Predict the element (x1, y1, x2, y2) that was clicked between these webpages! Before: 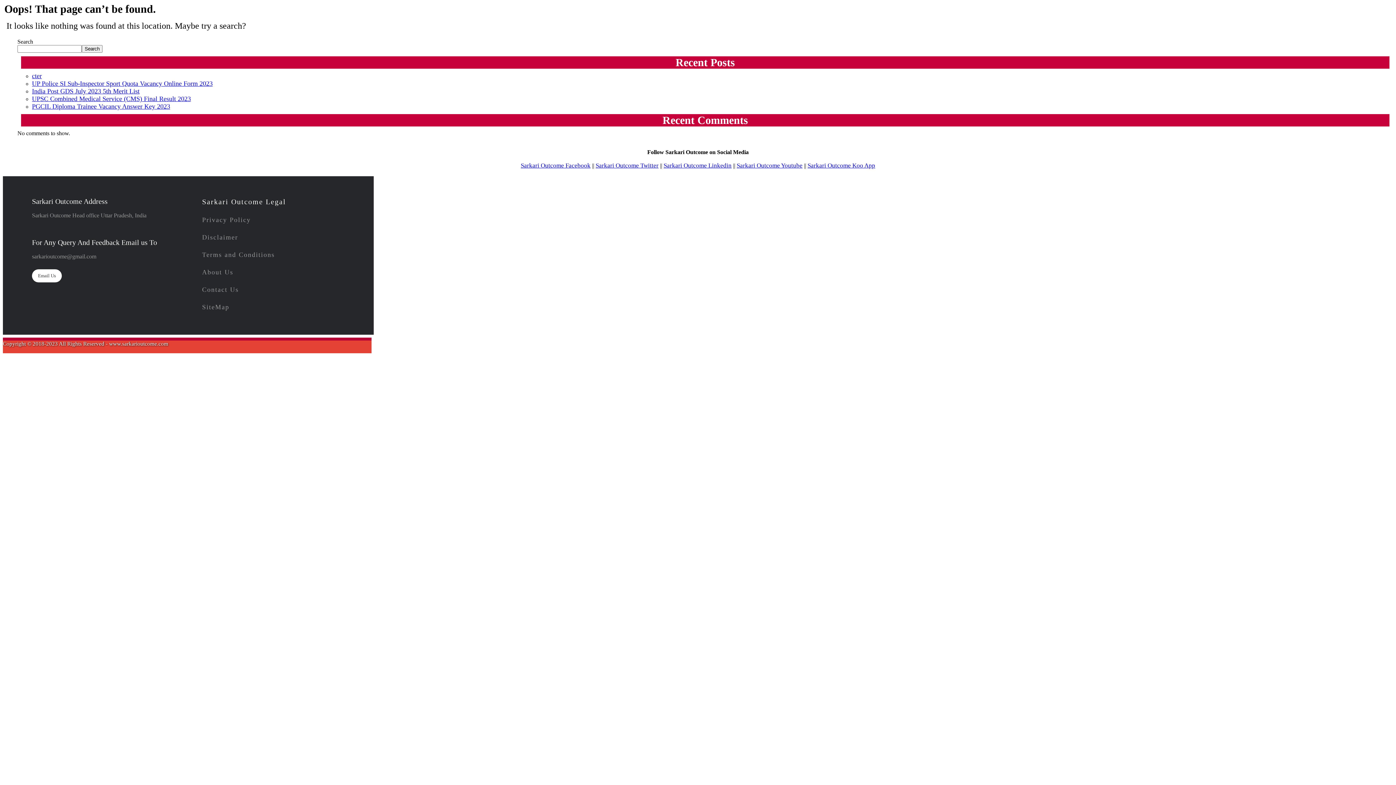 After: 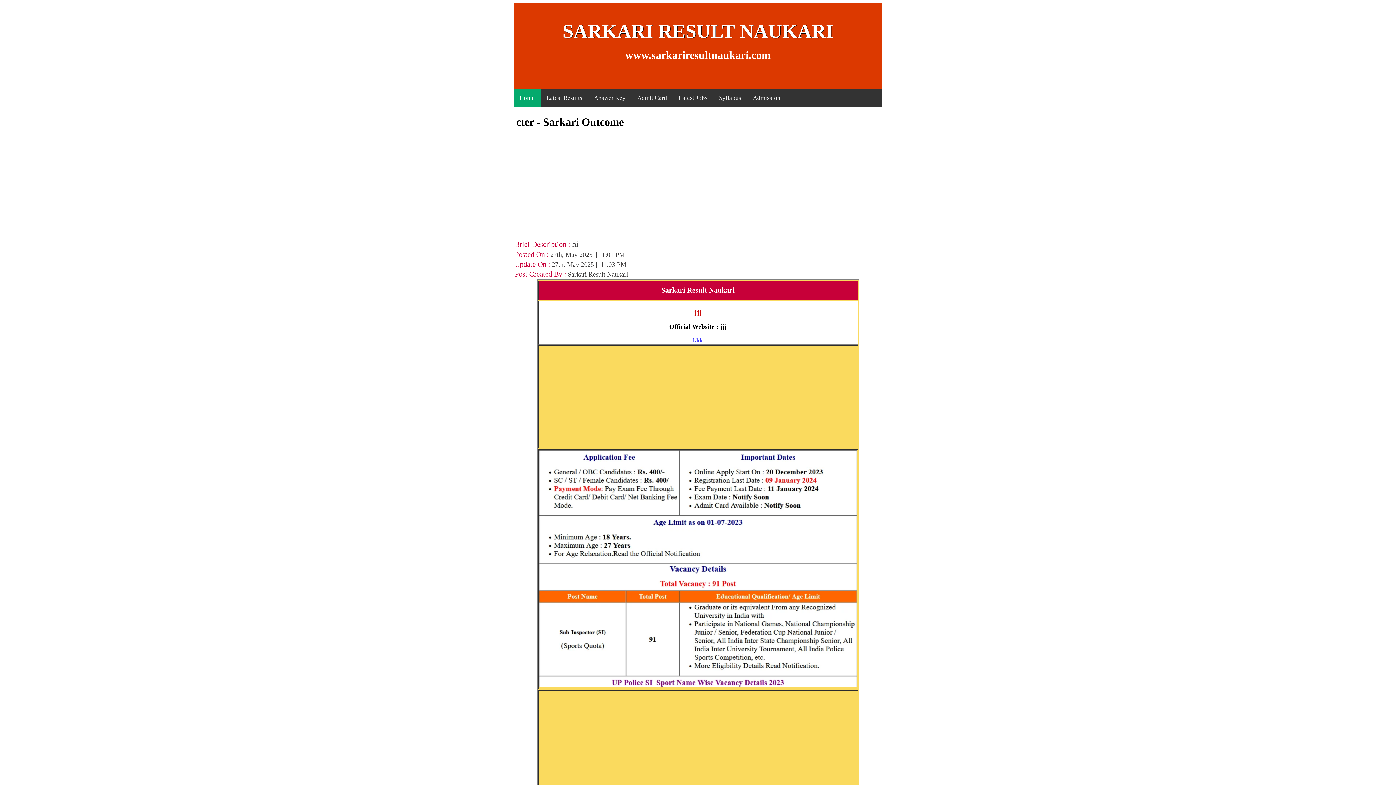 Action: label: cter bbox: (32, 72, 41, 79)